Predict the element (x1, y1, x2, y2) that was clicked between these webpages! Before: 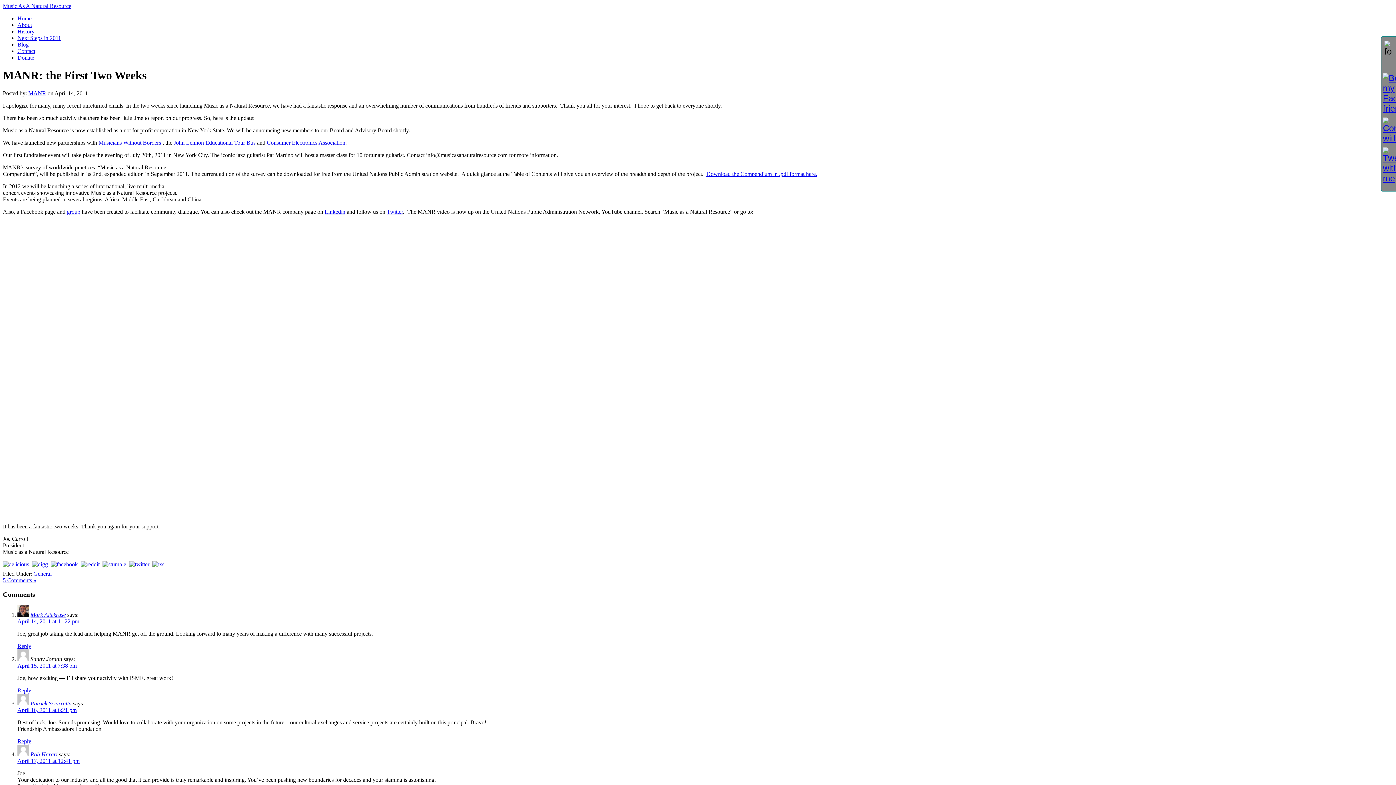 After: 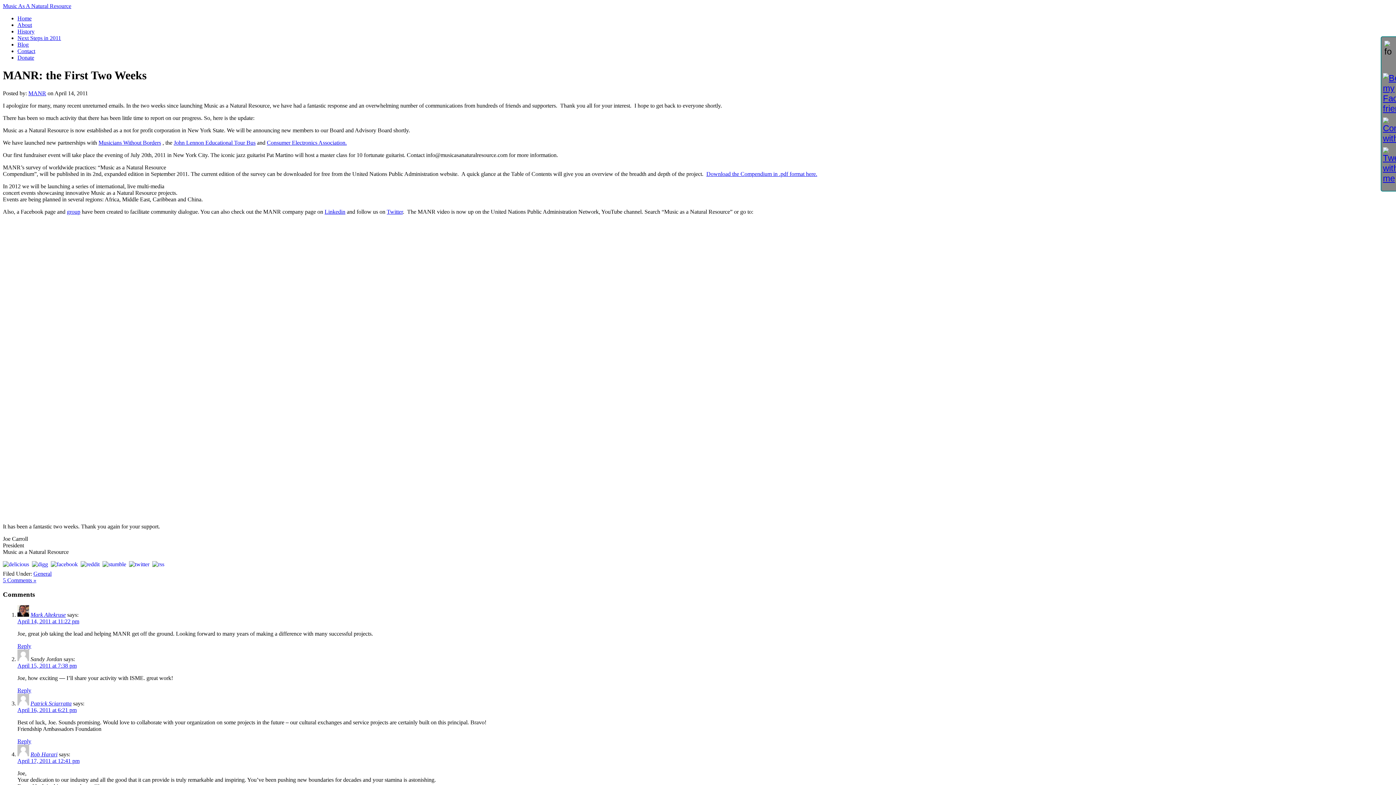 Action: bbox: (80, 561, 99, 567)